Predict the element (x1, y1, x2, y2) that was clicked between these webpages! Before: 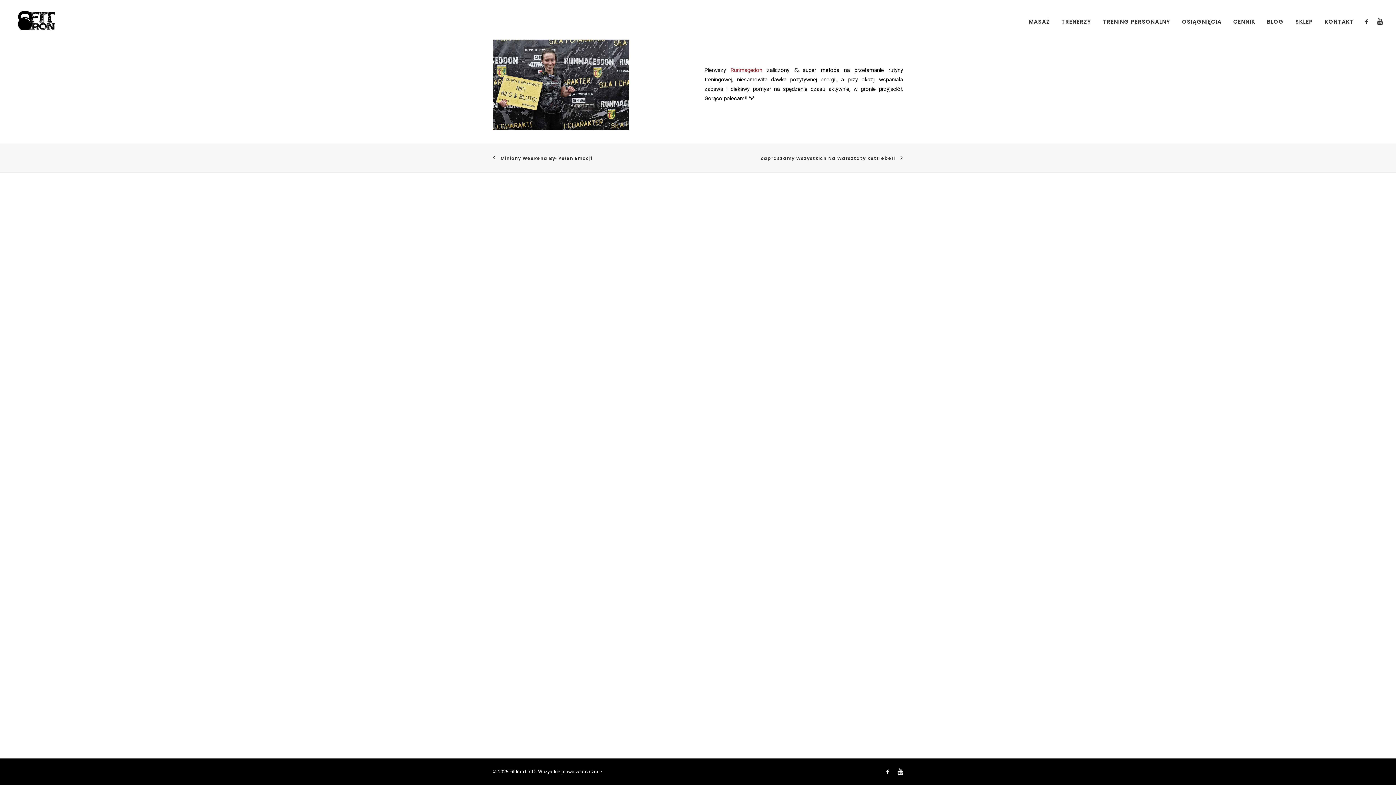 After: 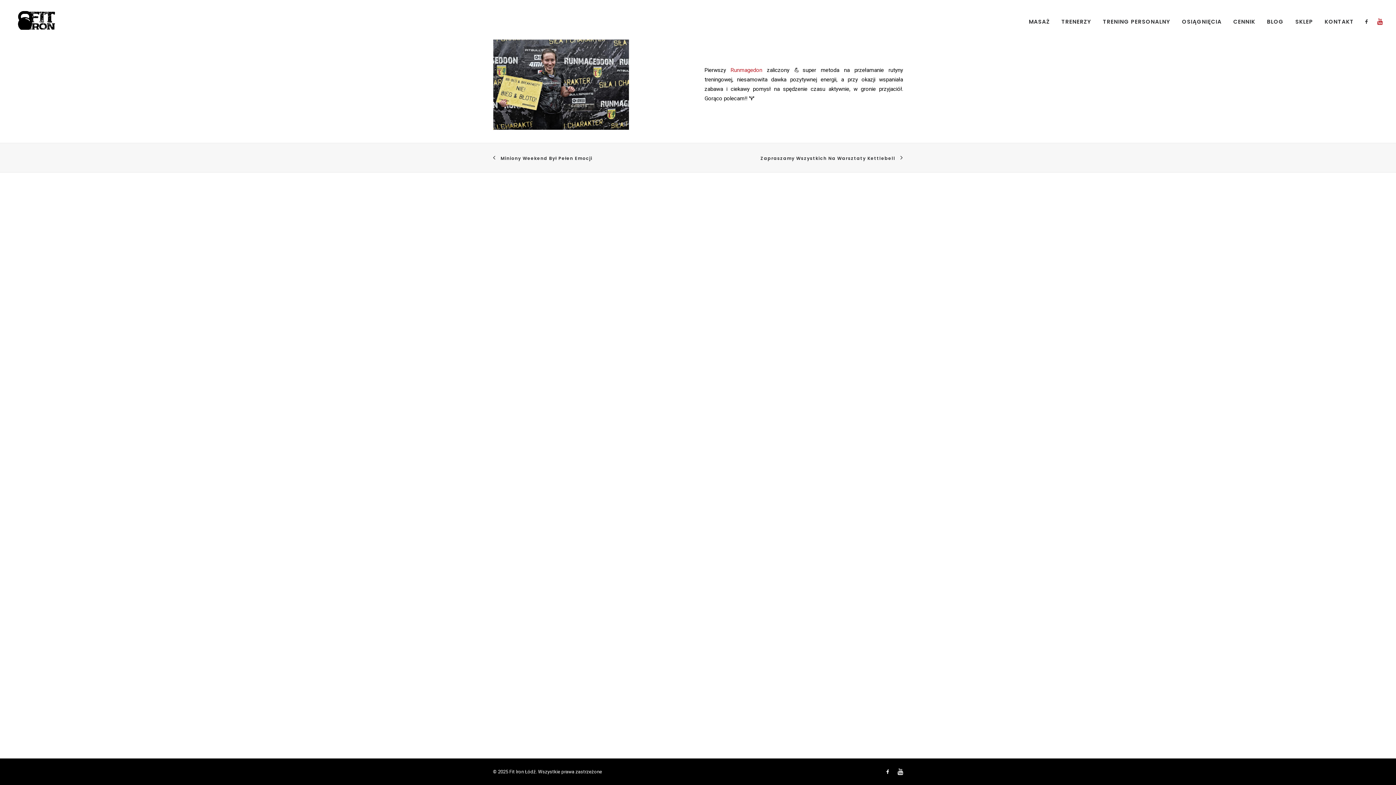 Action: bbox: (1373, 0, 1383, 41)